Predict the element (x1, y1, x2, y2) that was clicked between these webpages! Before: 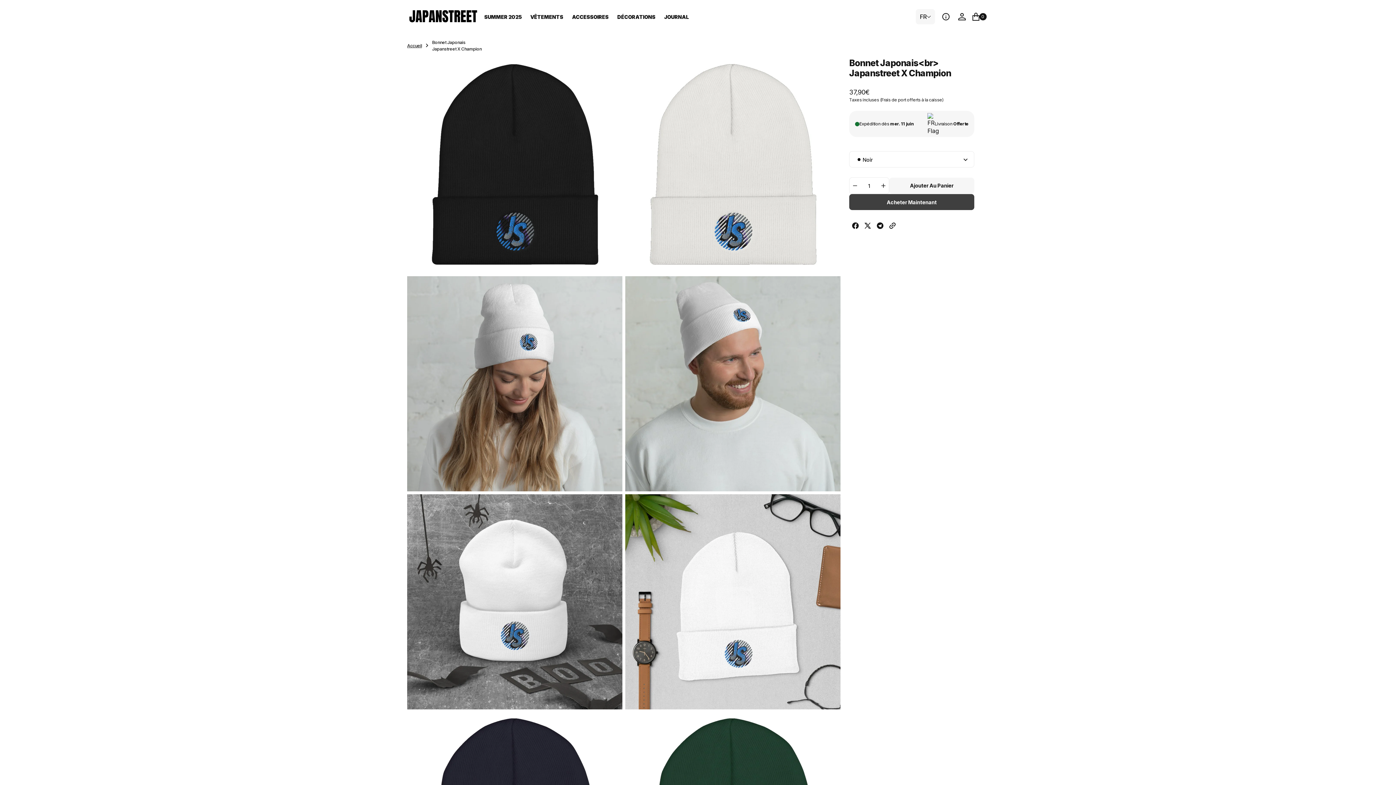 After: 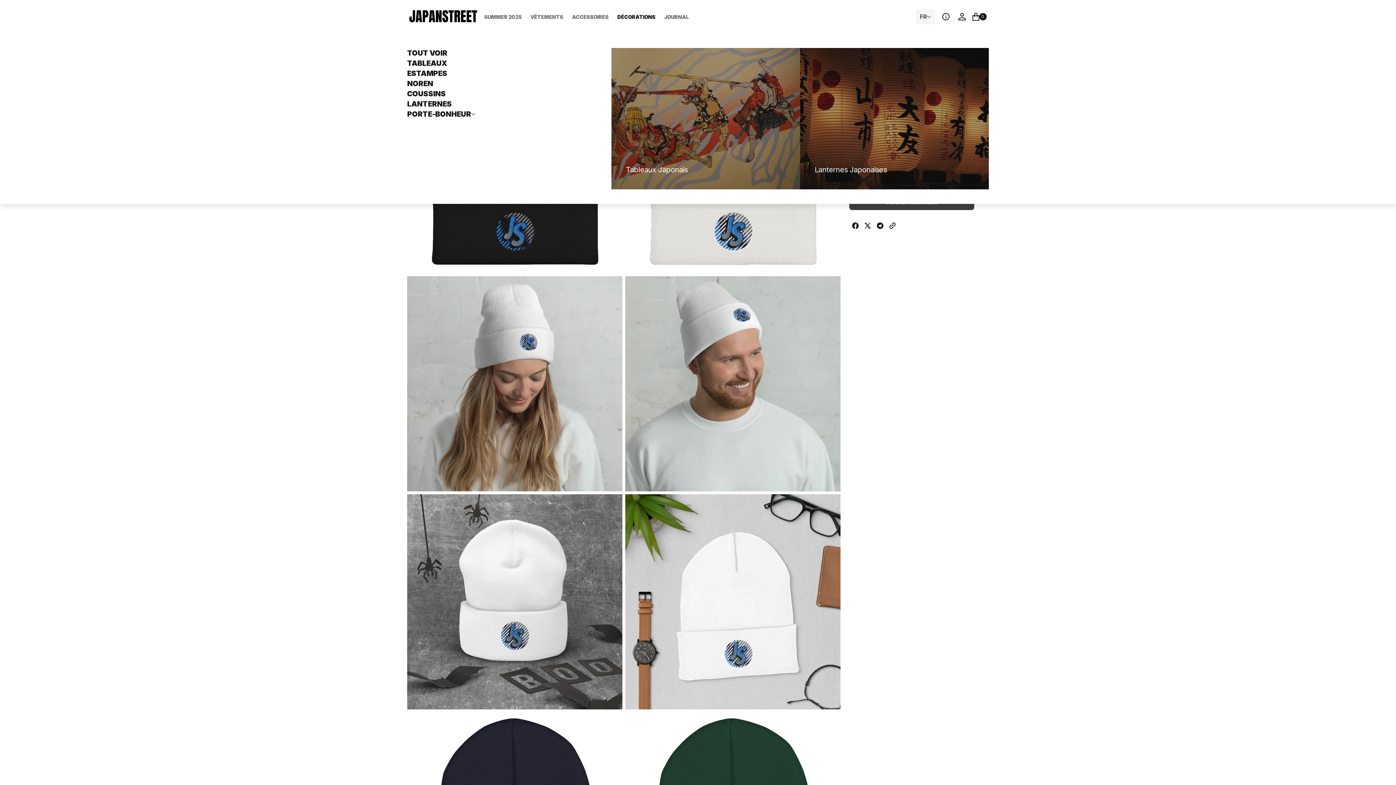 Action: bbox: (613, 11, 659, 22) label: DÉCORATIONS